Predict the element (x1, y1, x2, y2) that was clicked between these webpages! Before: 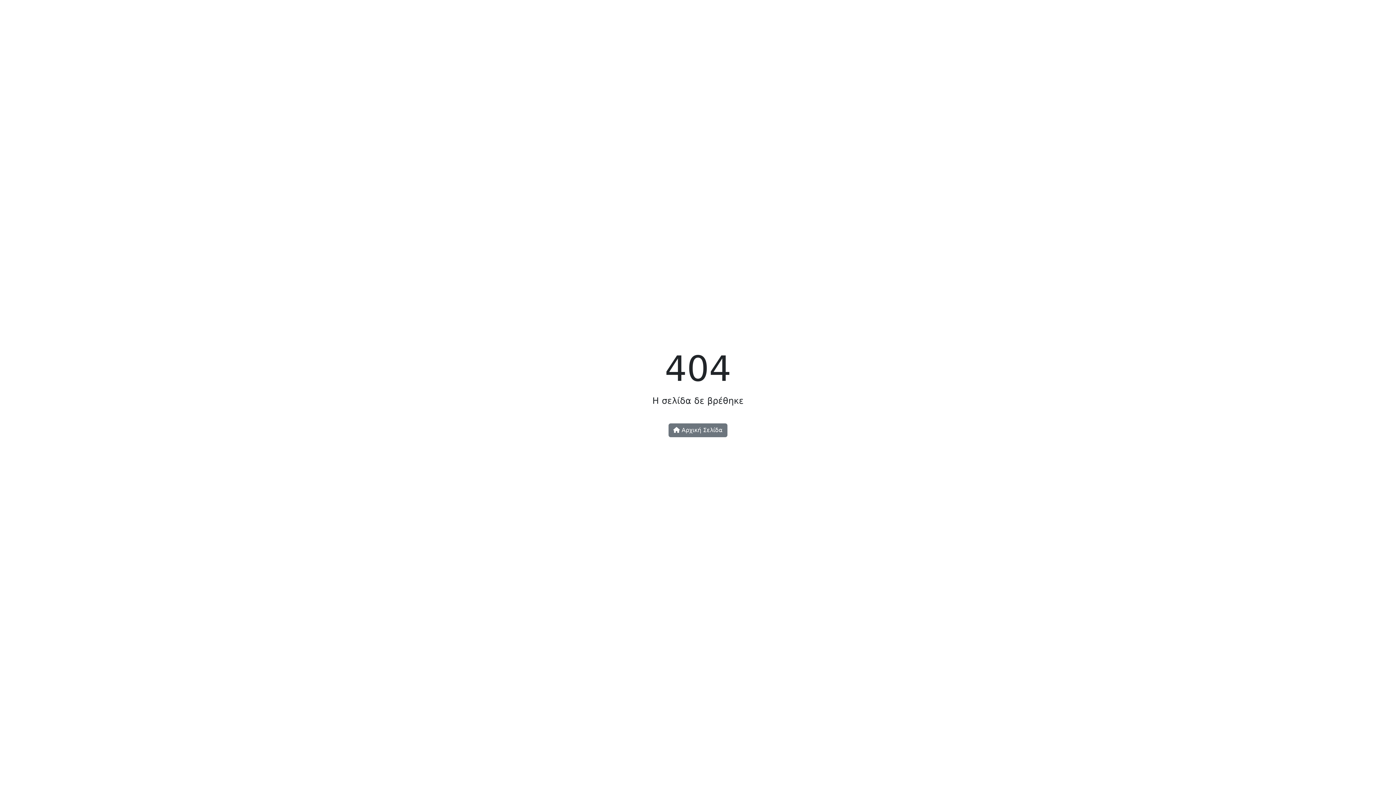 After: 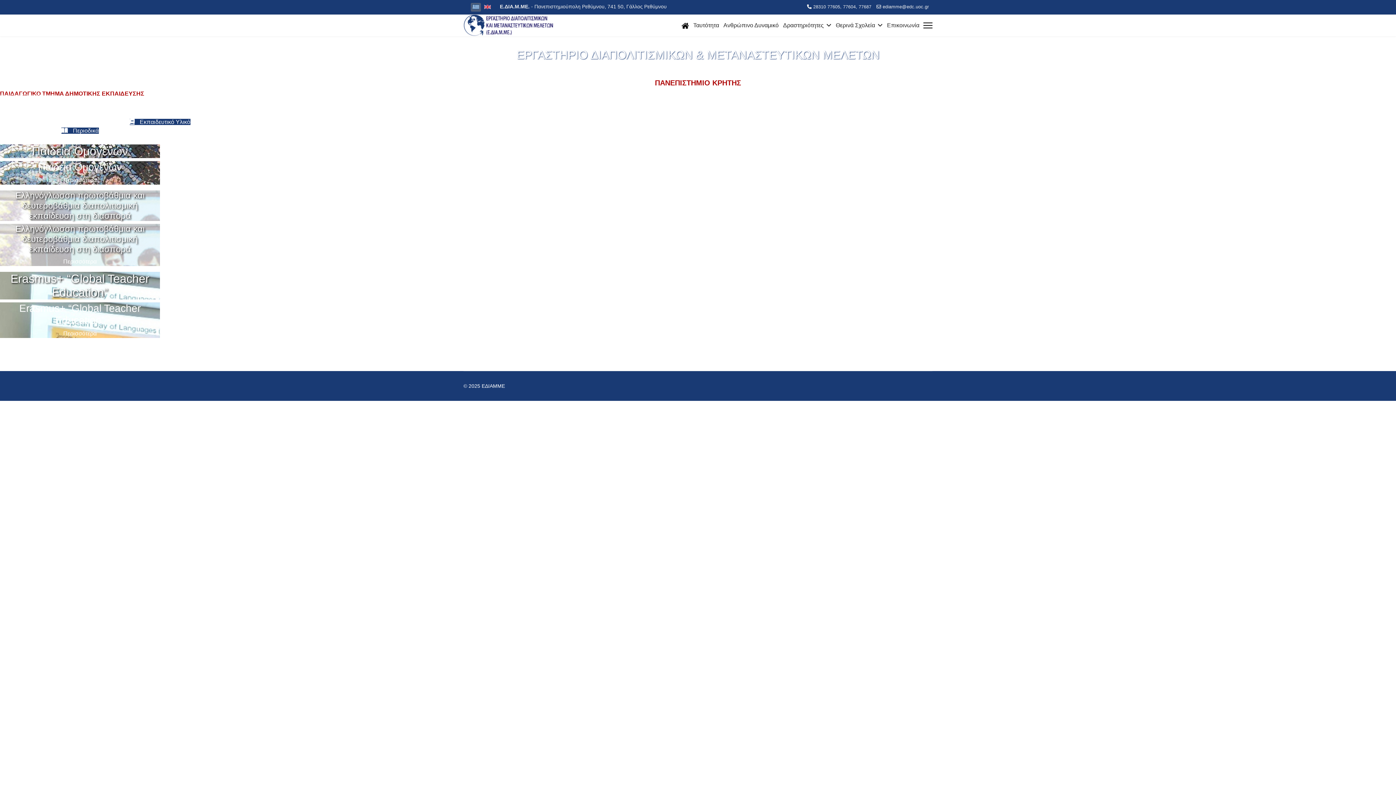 Action: bbox: (668, 423, 727, 437) label:  Αρχική Σελίδα